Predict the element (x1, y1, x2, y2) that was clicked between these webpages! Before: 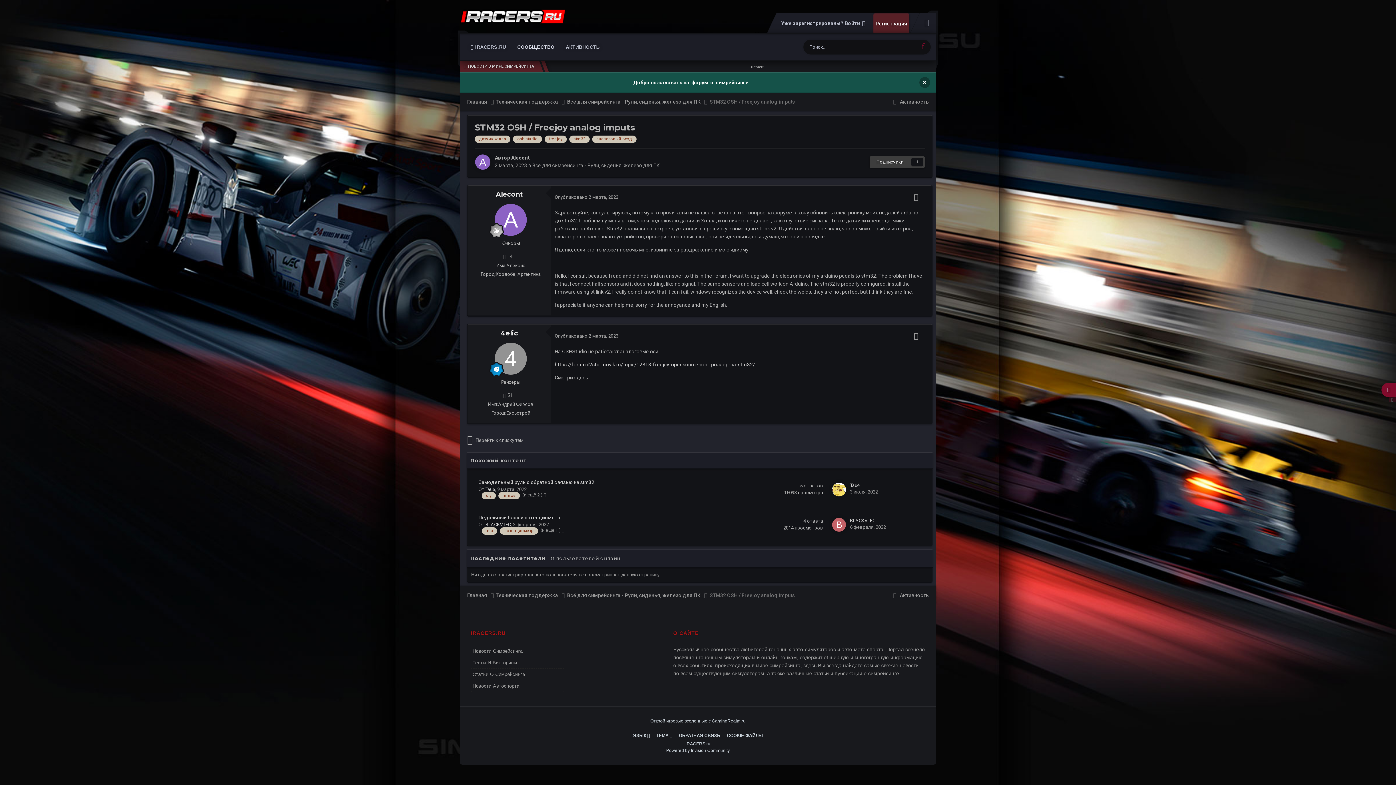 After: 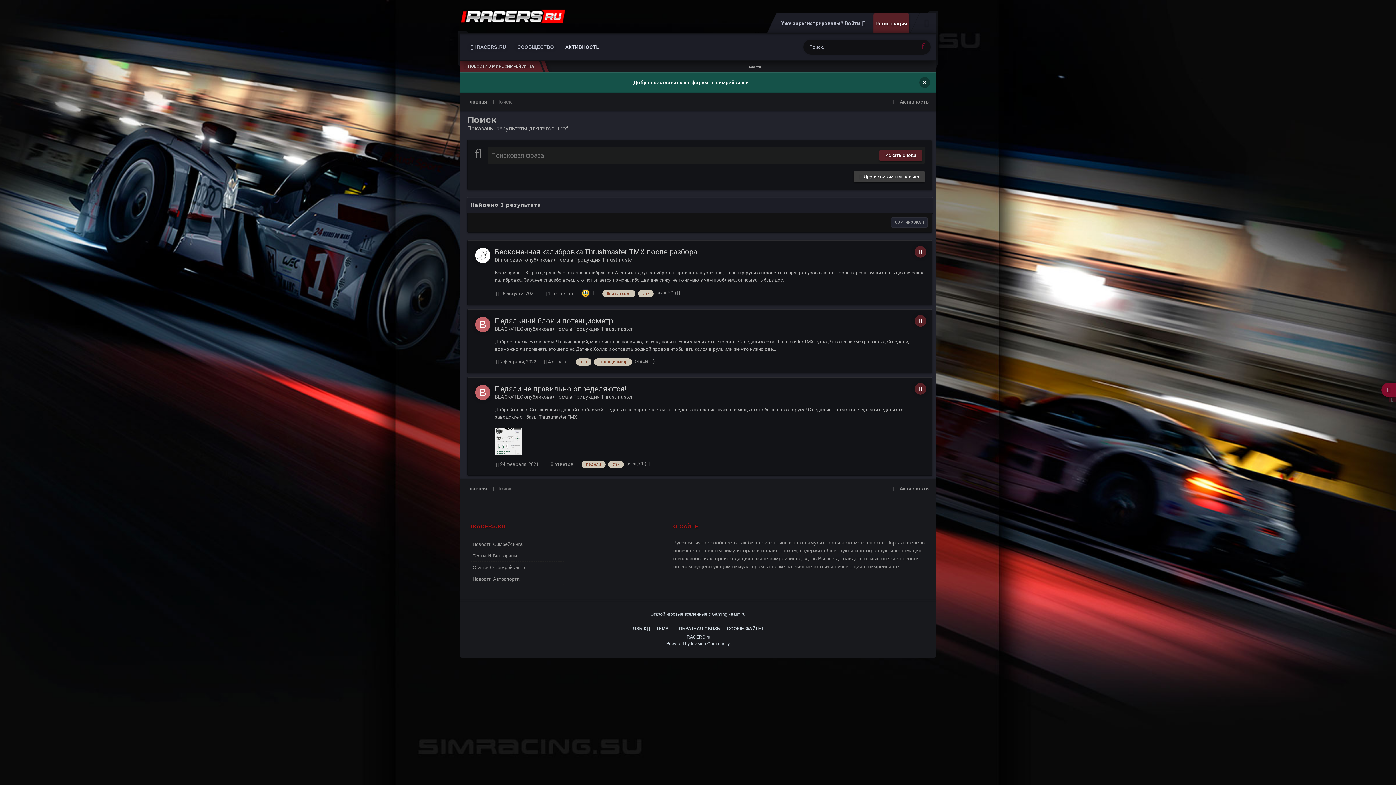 Action: label: tmx bbox: (481, 527, 497, 534)